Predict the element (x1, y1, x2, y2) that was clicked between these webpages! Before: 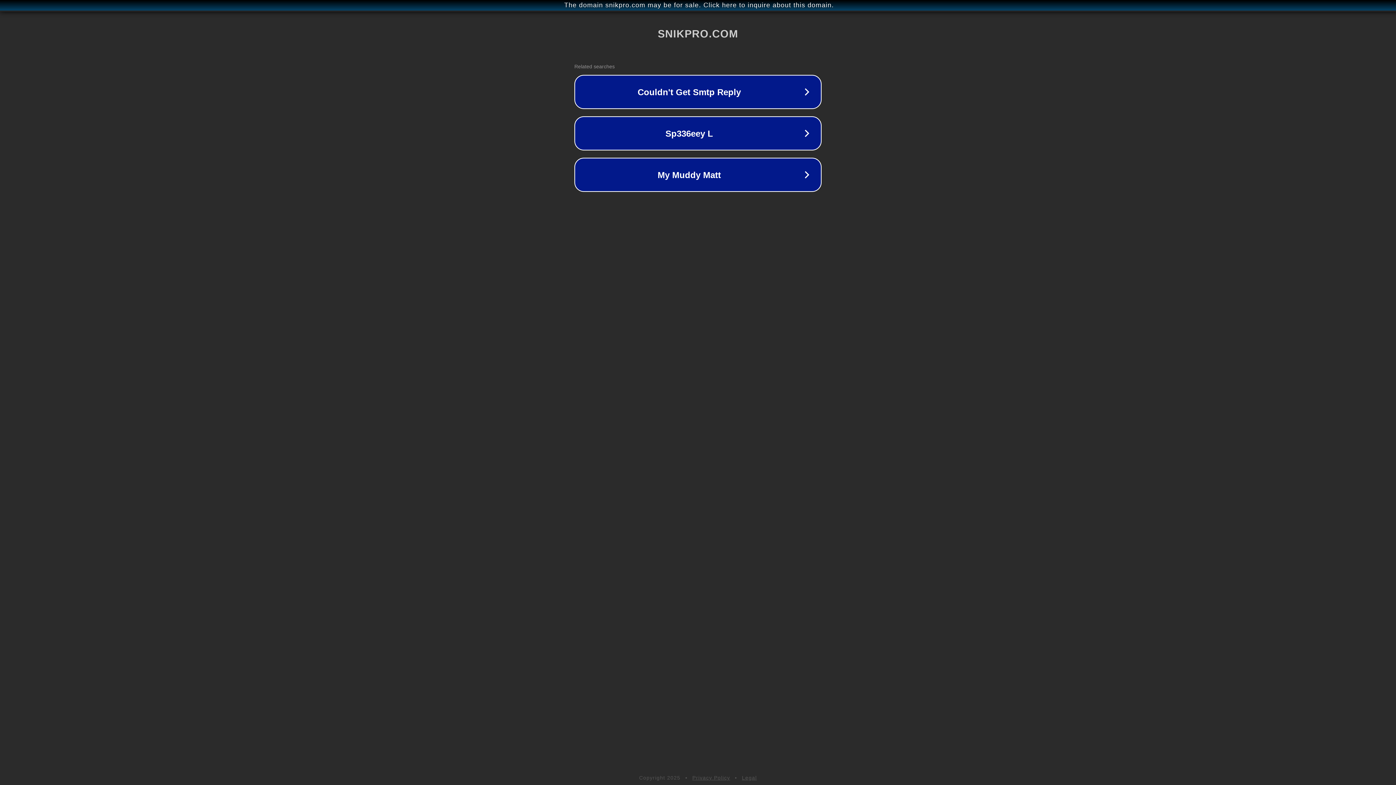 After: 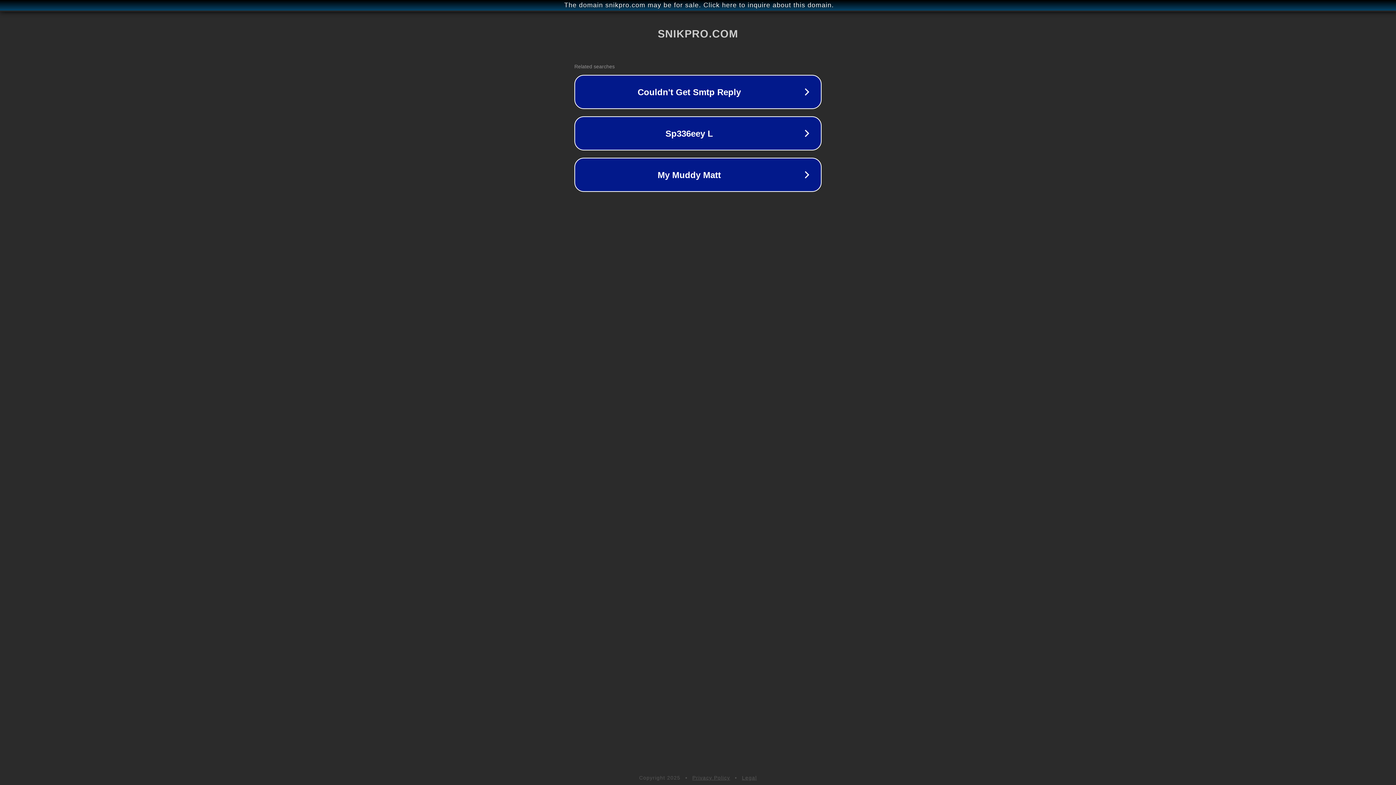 Action: label: Privacy Policy bbox: (692, 775, 730, 781)